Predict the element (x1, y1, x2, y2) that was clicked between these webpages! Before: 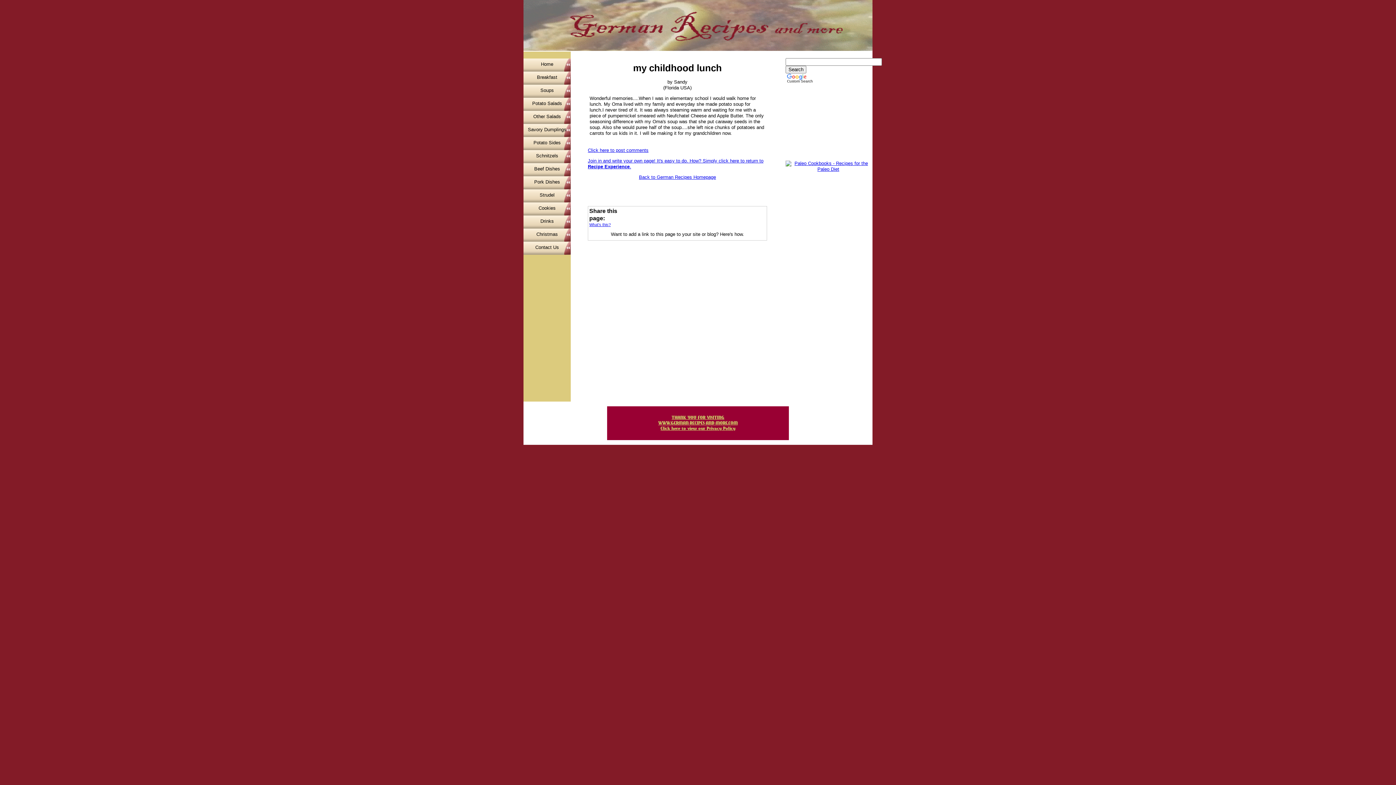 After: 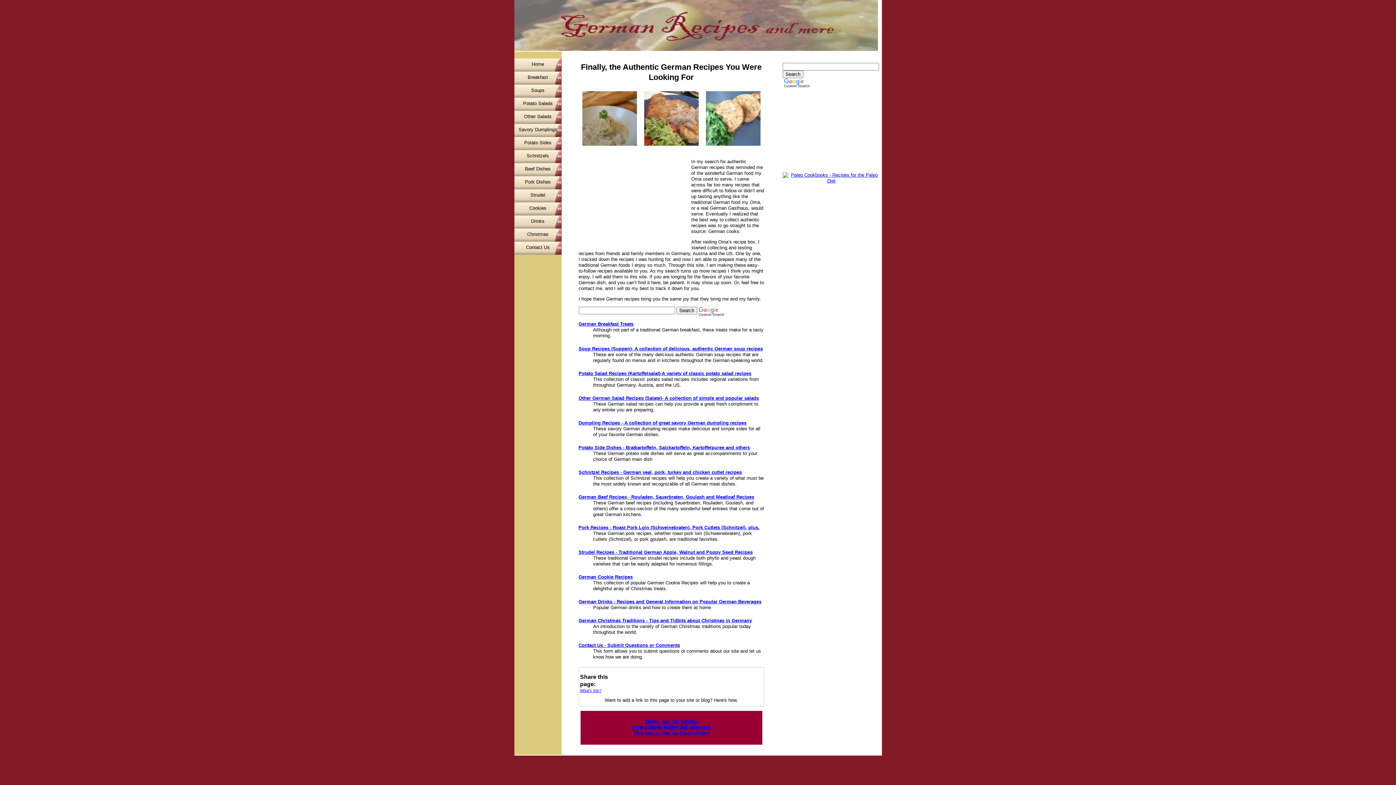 Action: label: Back to German Recipes Homepage bbox: (639, 174, 716, 180)